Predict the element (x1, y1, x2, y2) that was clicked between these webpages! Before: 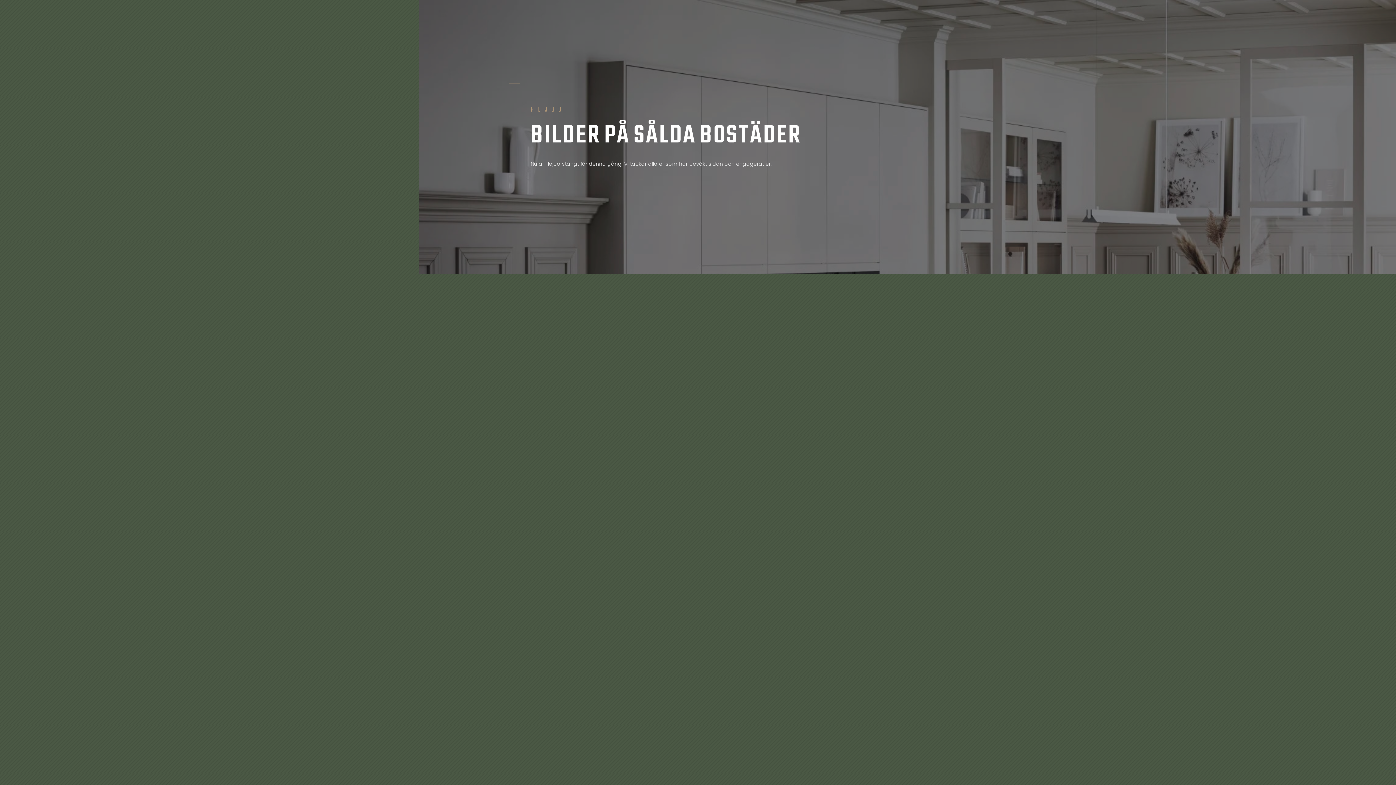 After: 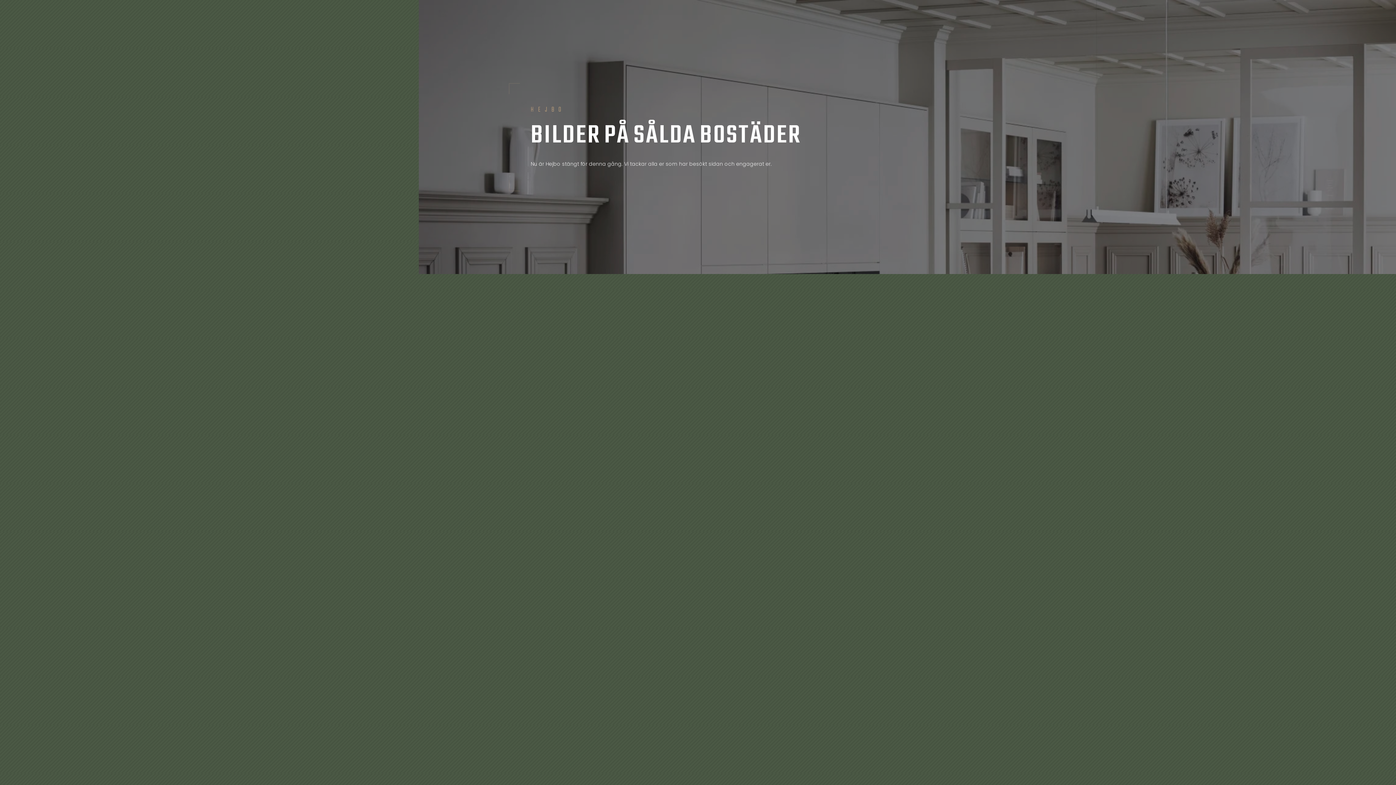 Action: bbox: (530, 117, 801, 155) label: BILDERPÅSÅLDABOSTÄDER